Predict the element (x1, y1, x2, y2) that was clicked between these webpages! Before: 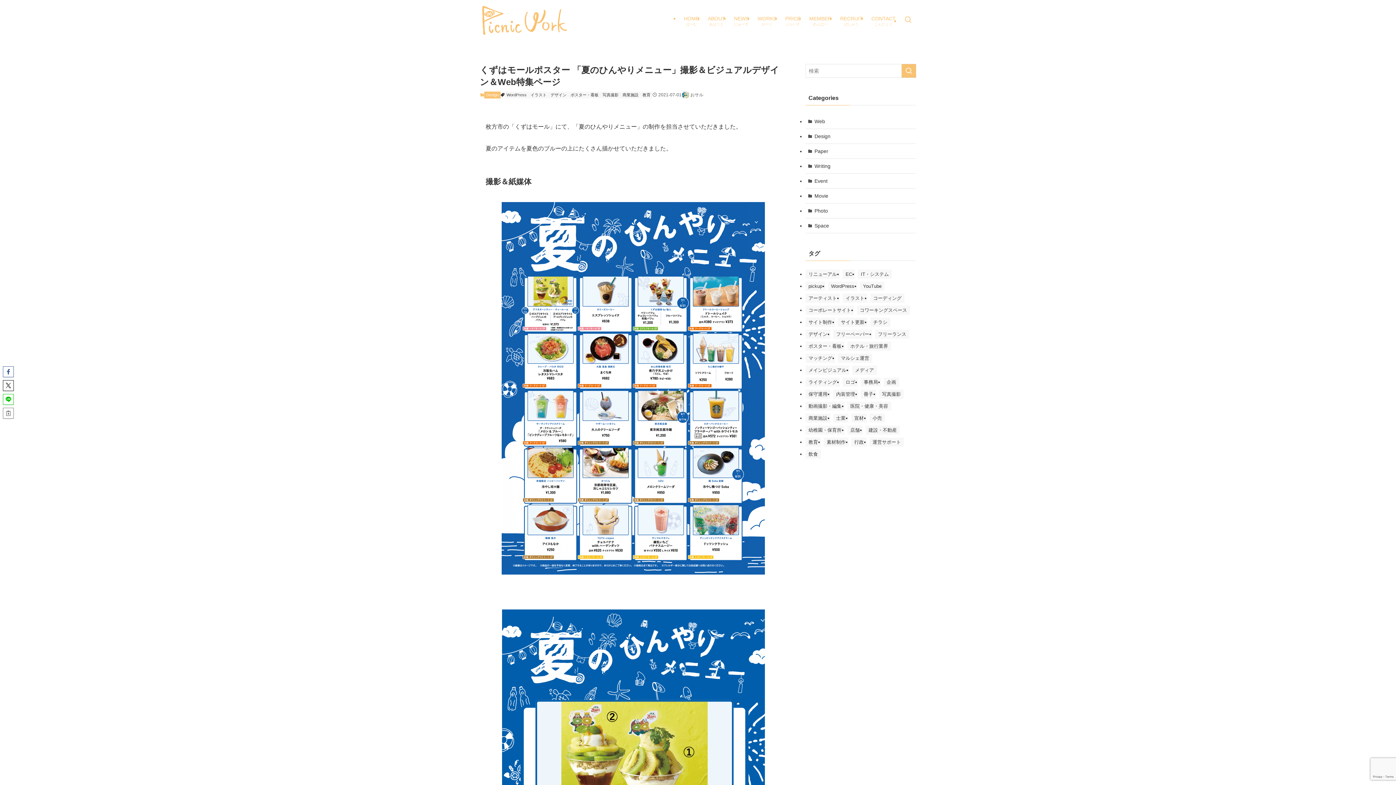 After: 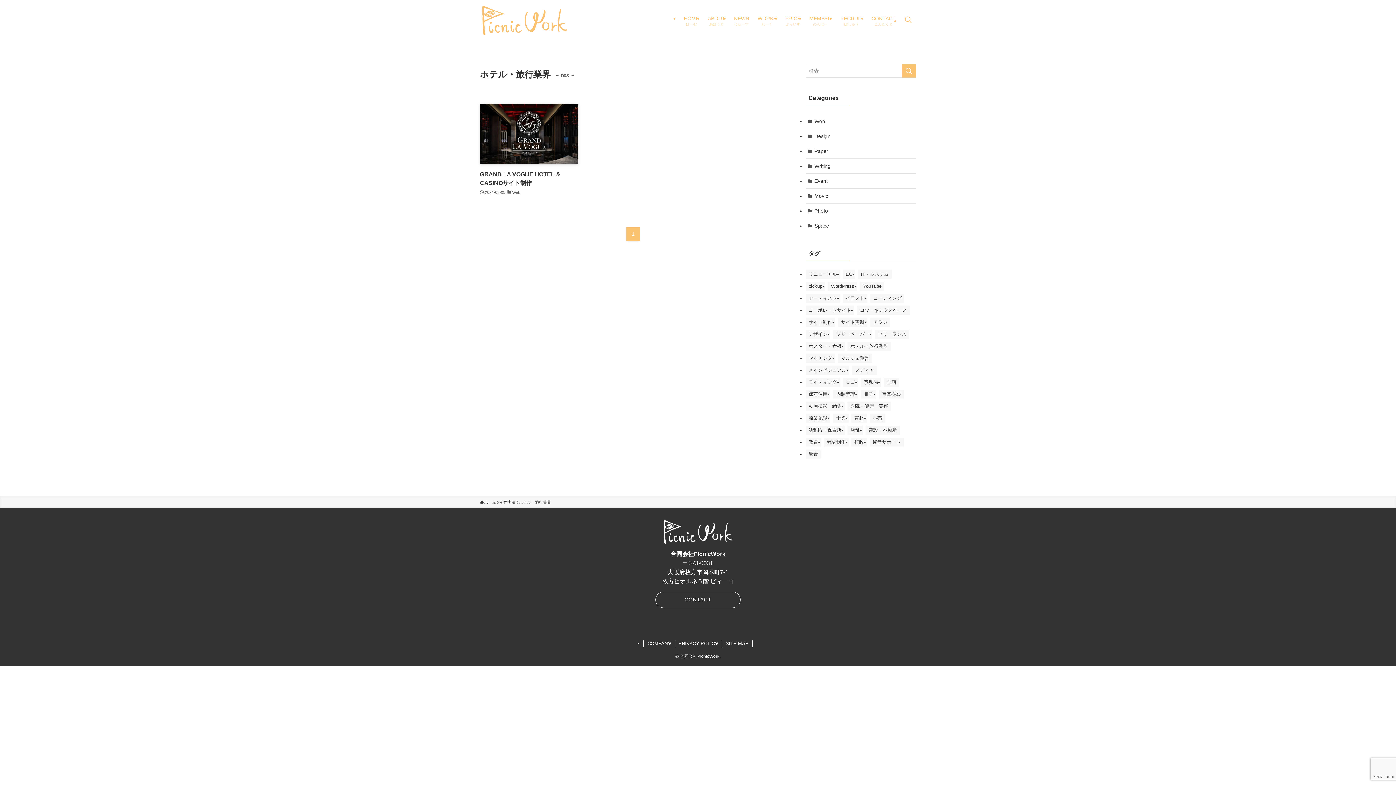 Action: label: ホテル・旅行業界 bbox: (847, 341, 891, 350)